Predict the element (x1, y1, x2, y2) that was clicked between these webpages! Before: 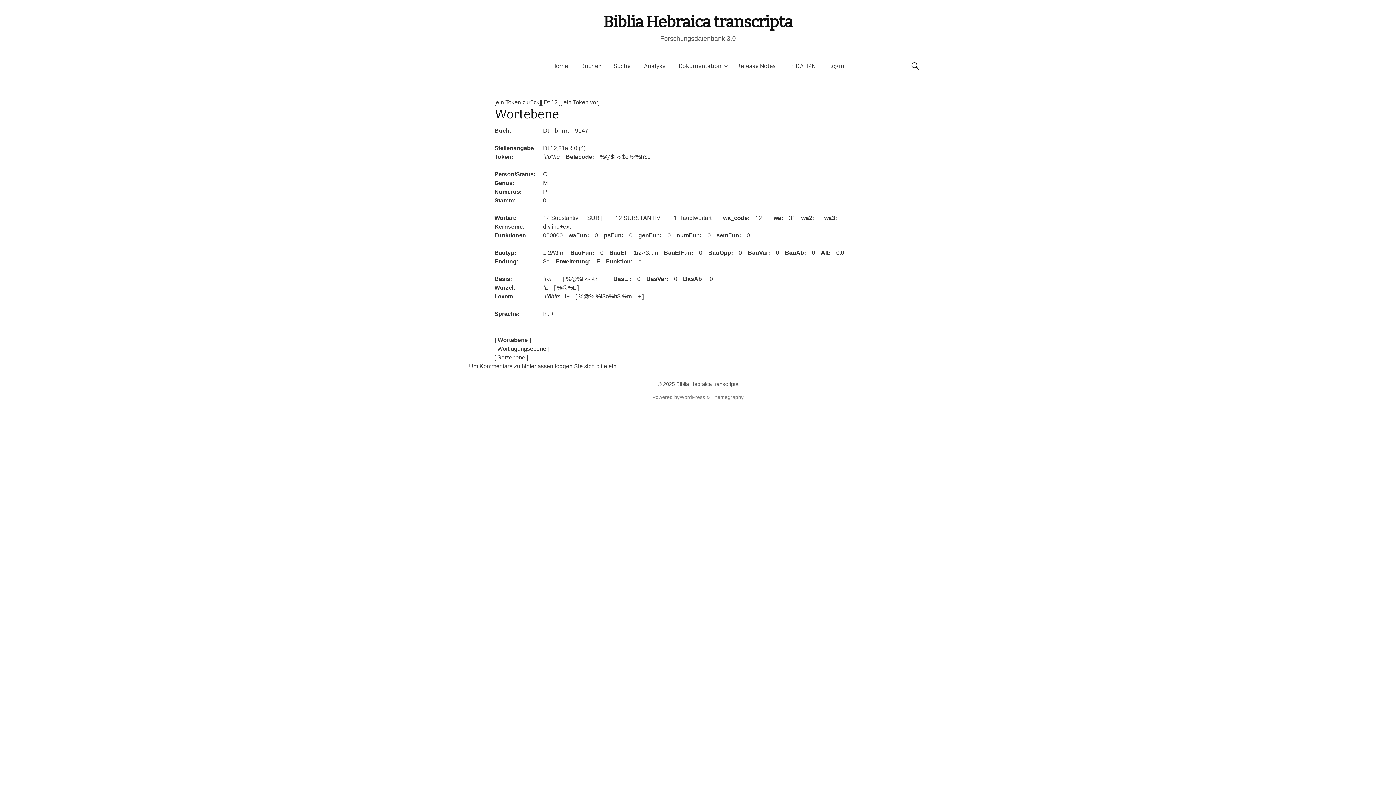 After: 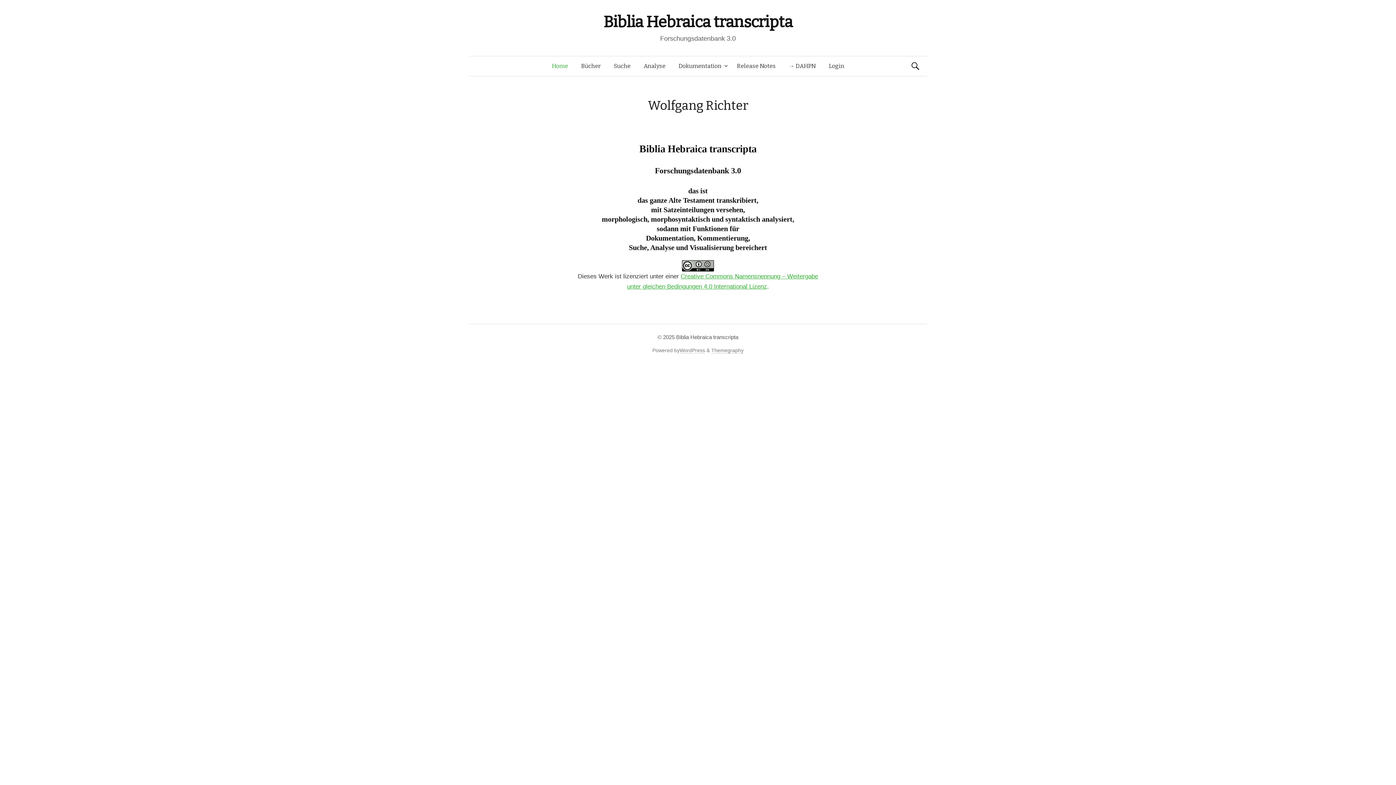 Action: bbox: (545, 56, 574, 76) label: Home